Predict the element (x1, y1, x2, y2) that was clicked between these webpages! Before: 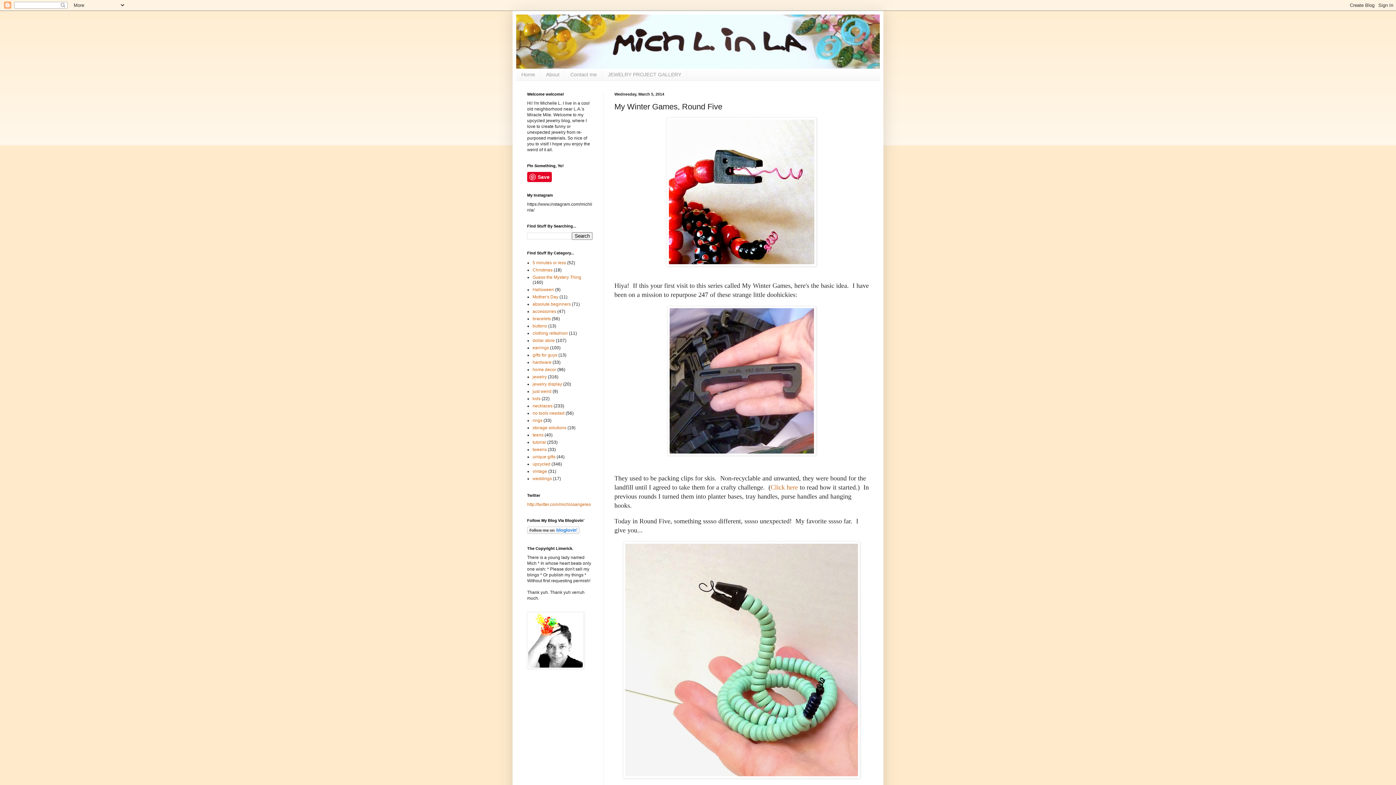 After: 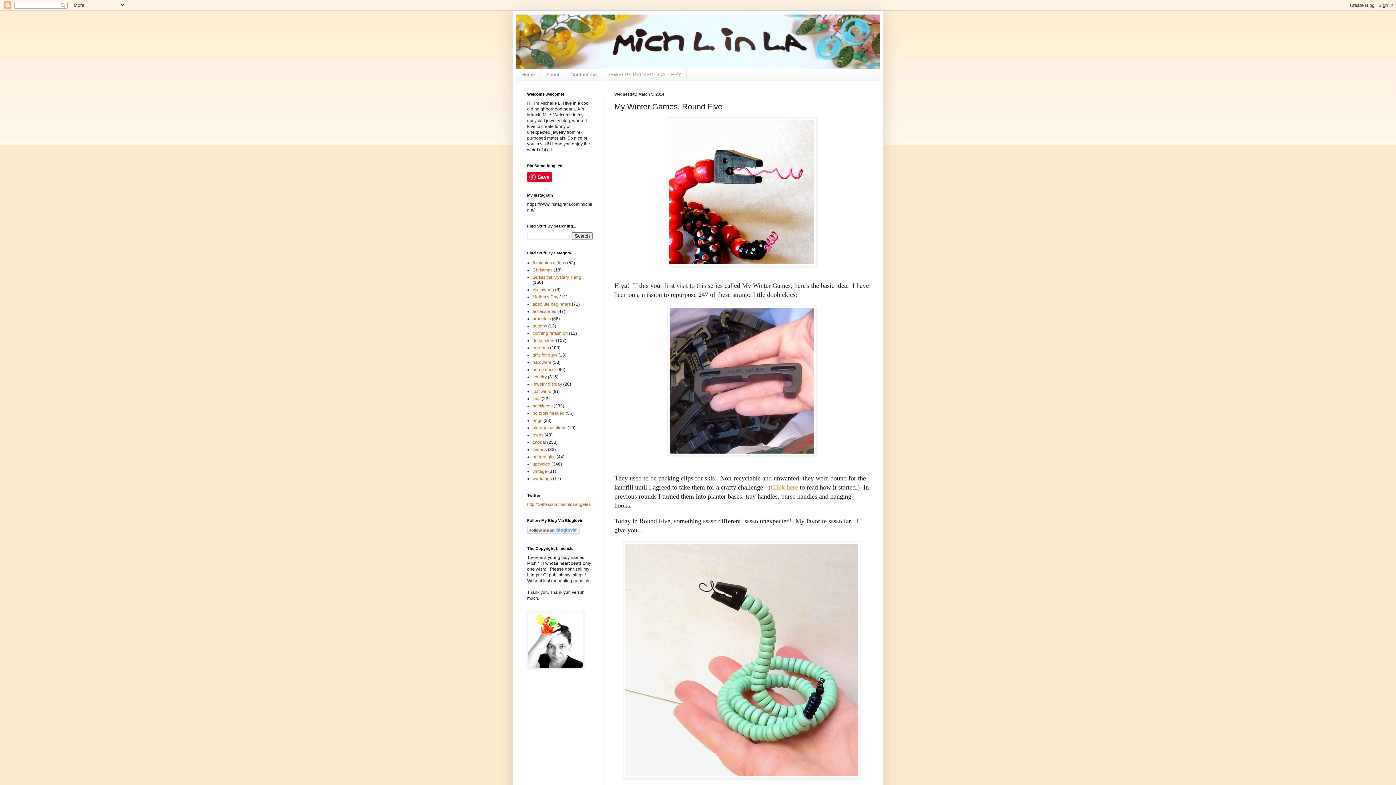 Action: label: Click here bbox: (770, 484, 798, 491)